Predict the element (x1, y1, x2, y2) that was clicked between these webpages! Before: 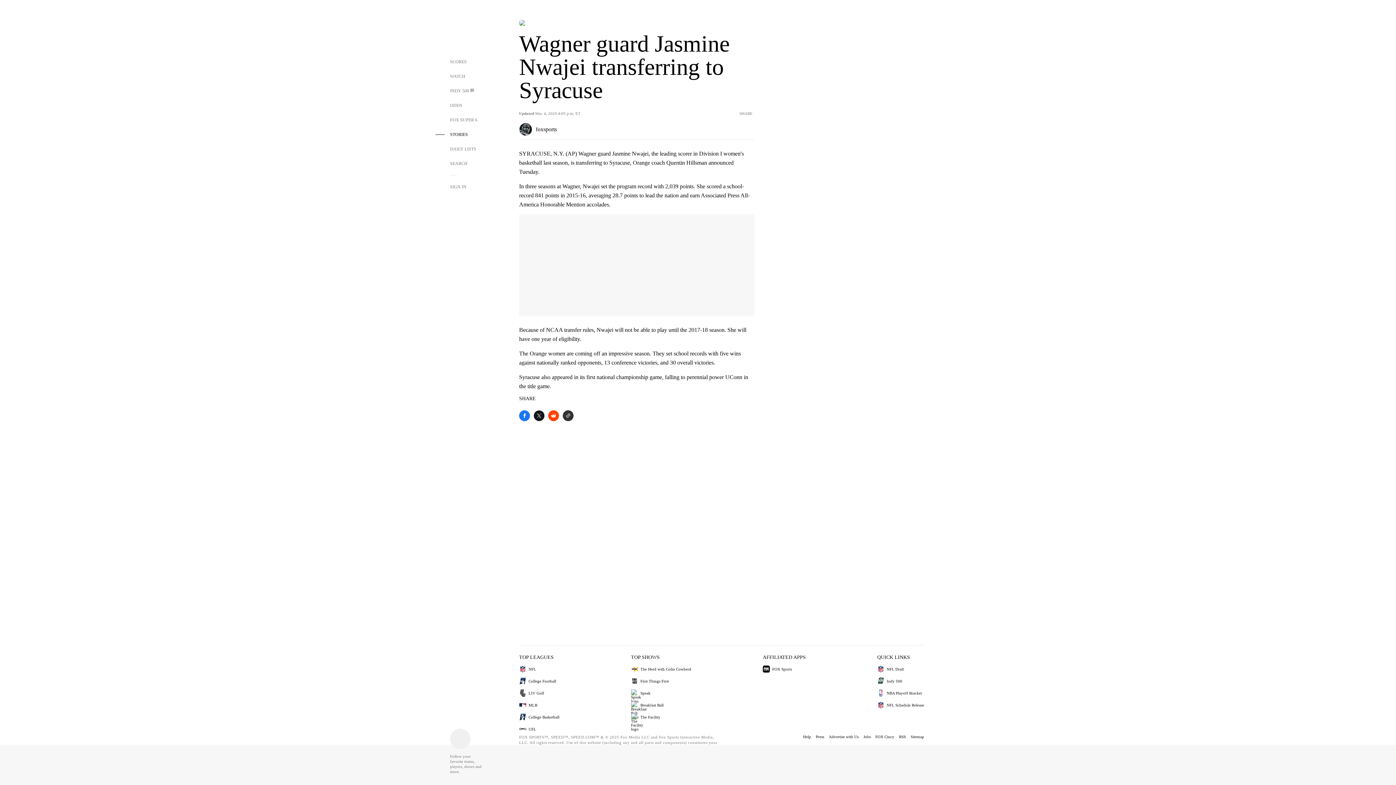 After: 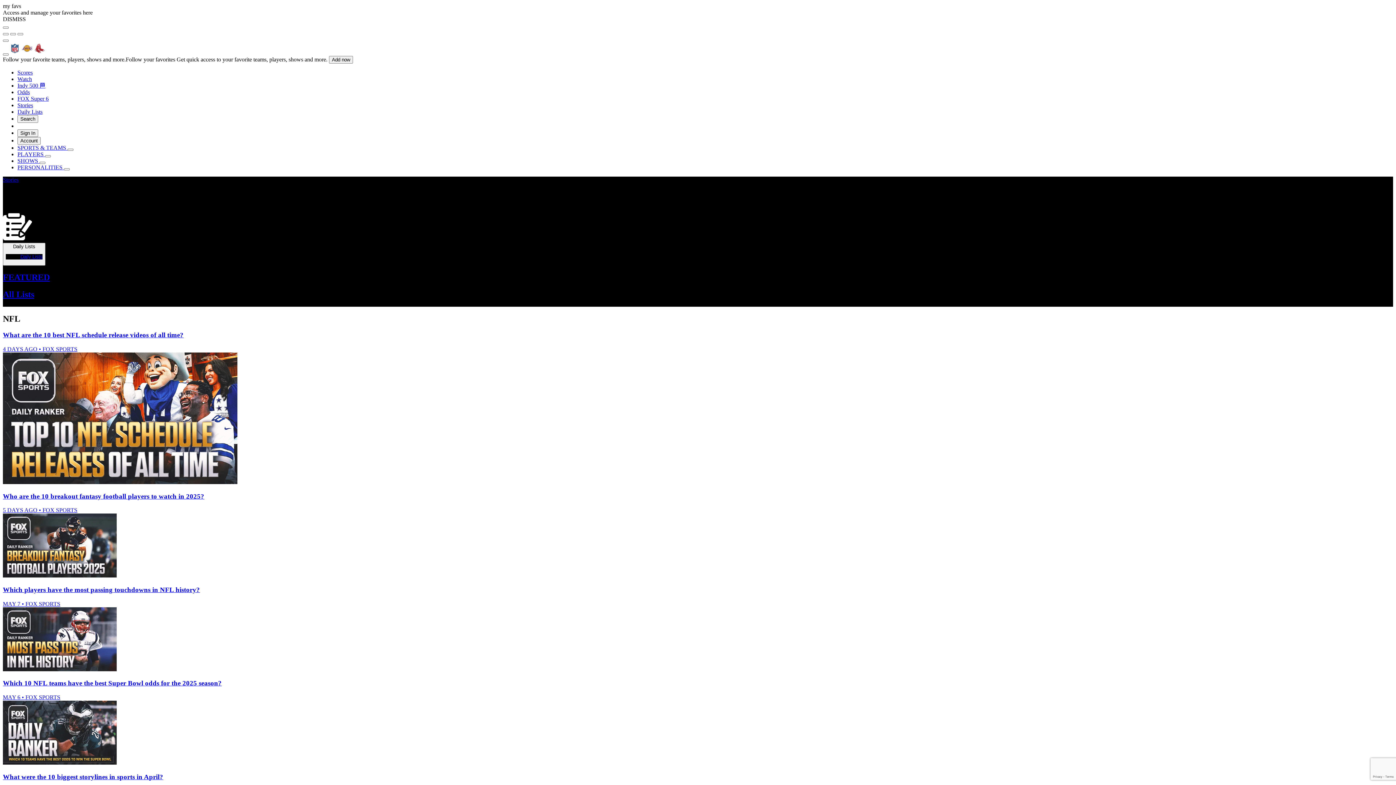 Action: bbox: (435, 141, 482, 156) label: DAILY LISTS